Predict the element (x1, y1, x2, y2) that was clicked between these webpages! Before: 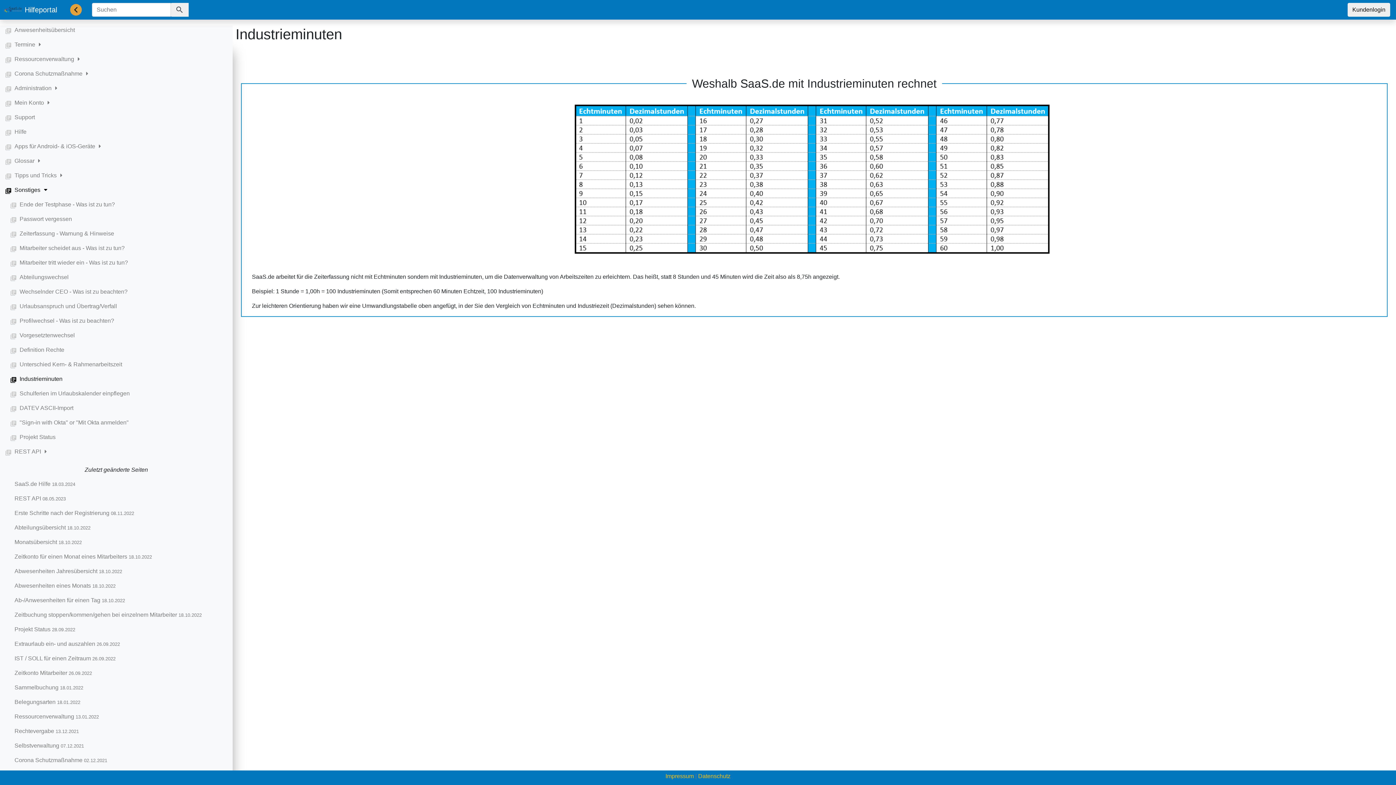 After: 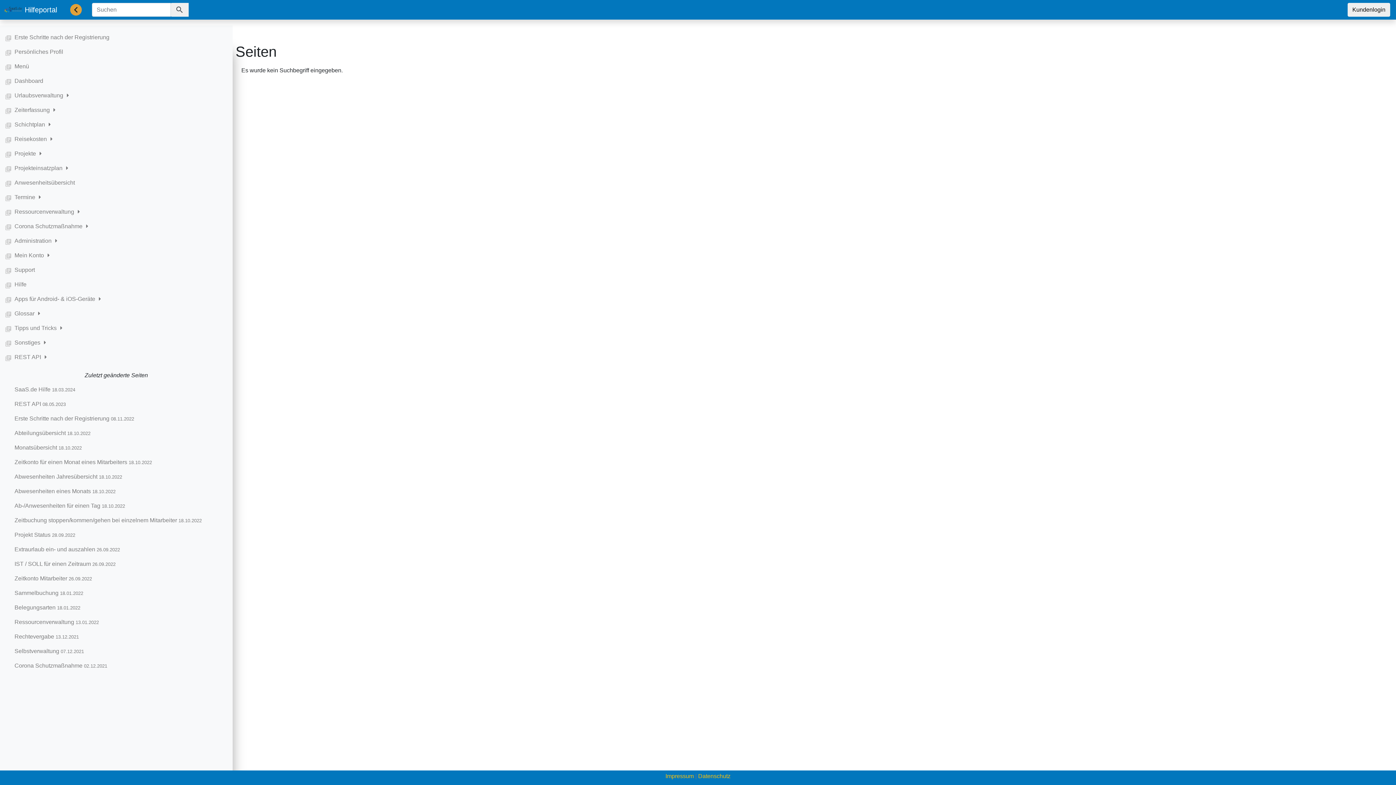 Action: label: search bbox: (170, 2, 188, 16)